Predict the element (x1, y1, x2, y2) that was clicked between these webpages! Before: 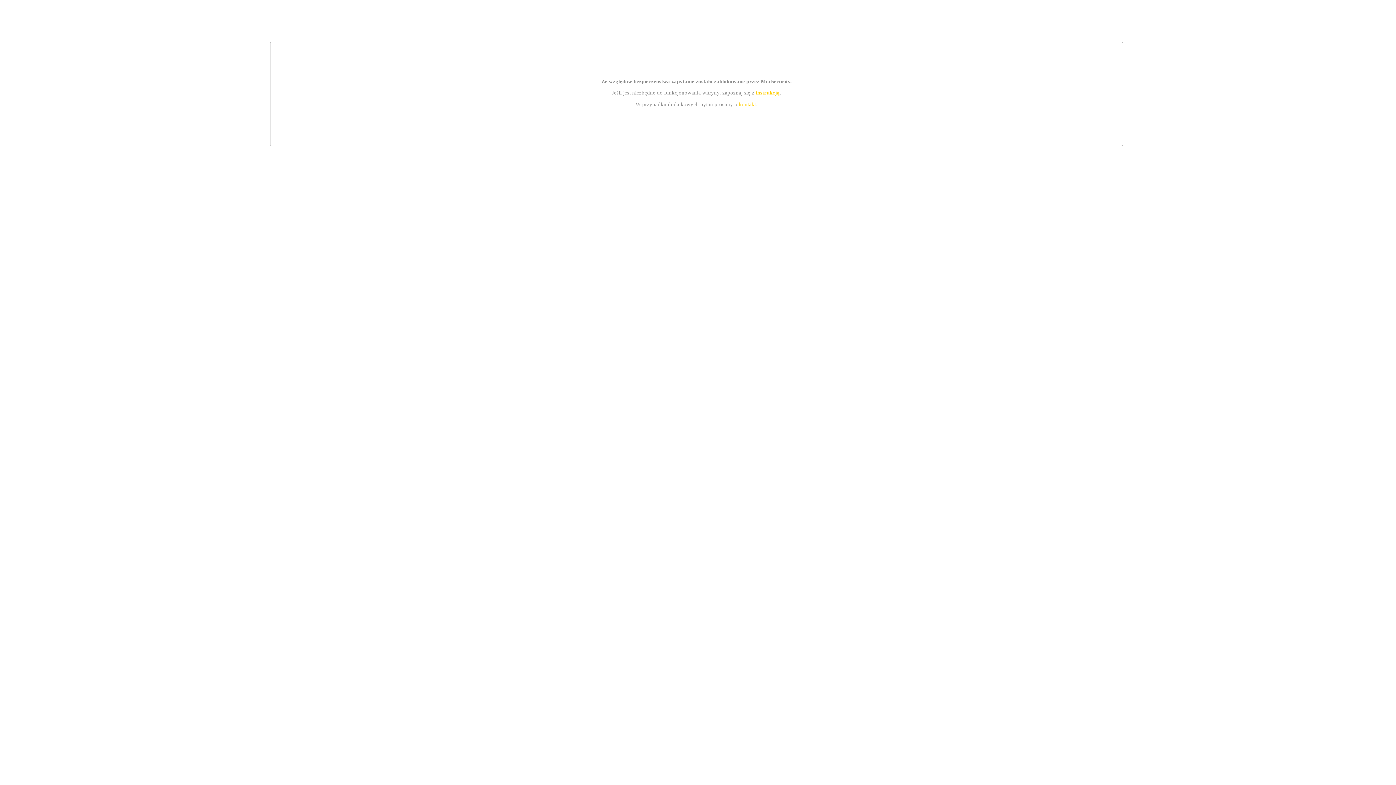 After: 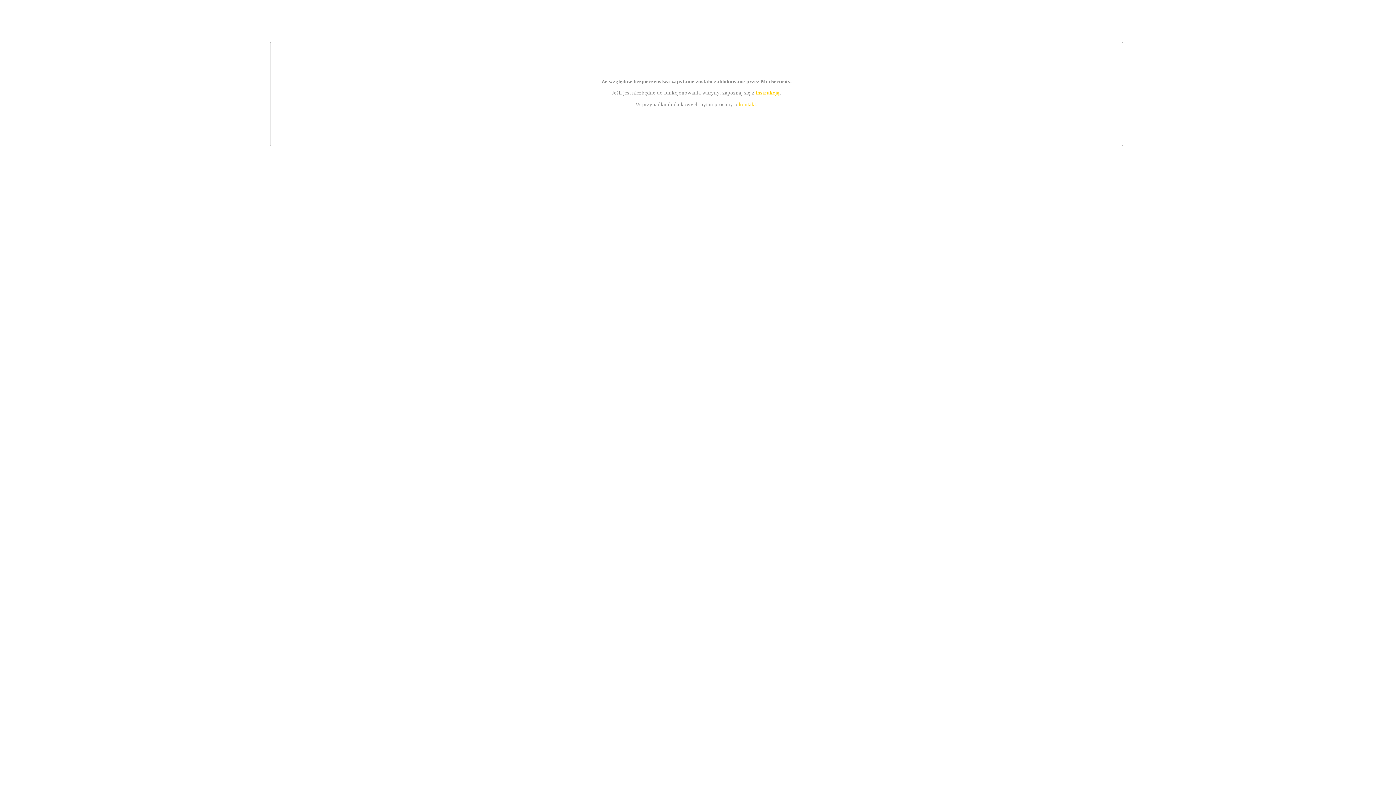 Action: bbox: (739, 101, 756, 107) label: kontakt